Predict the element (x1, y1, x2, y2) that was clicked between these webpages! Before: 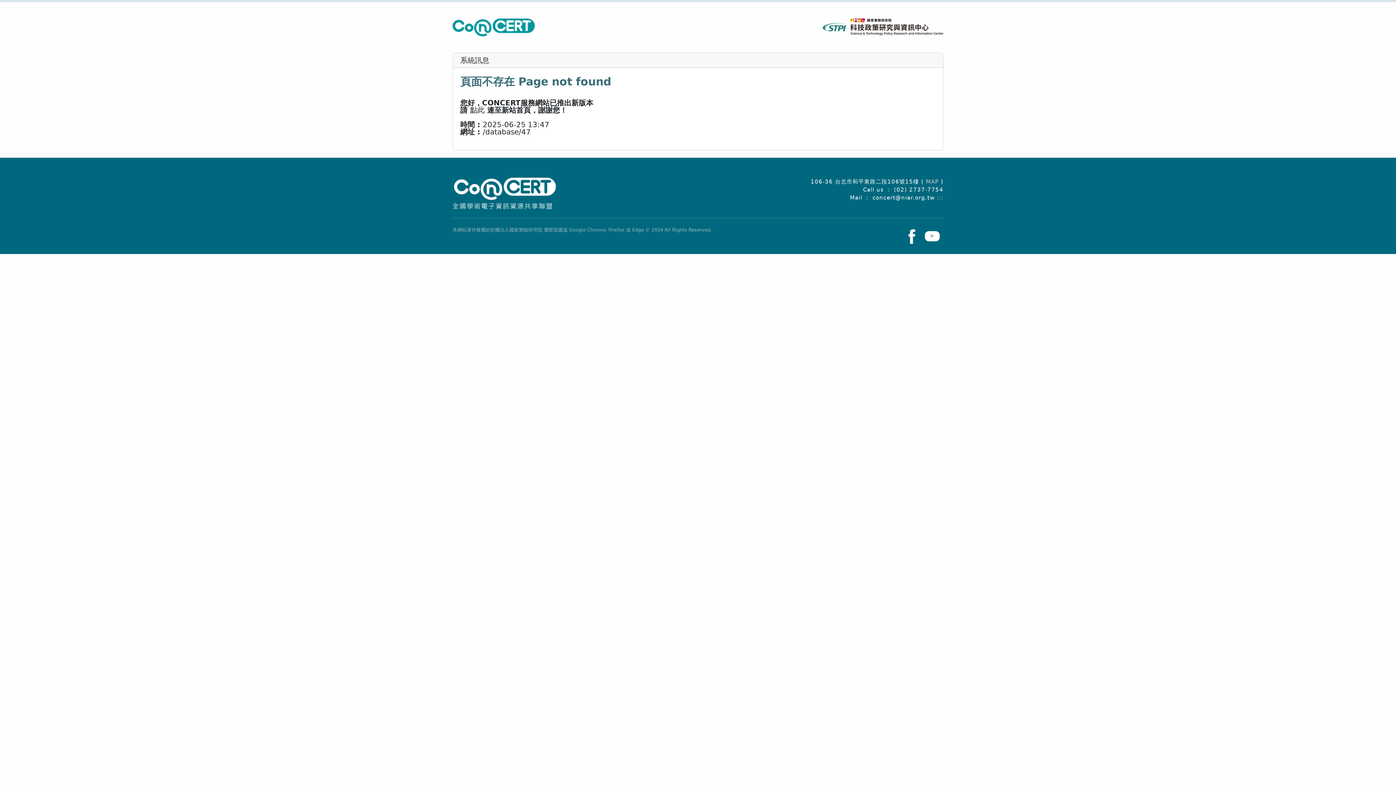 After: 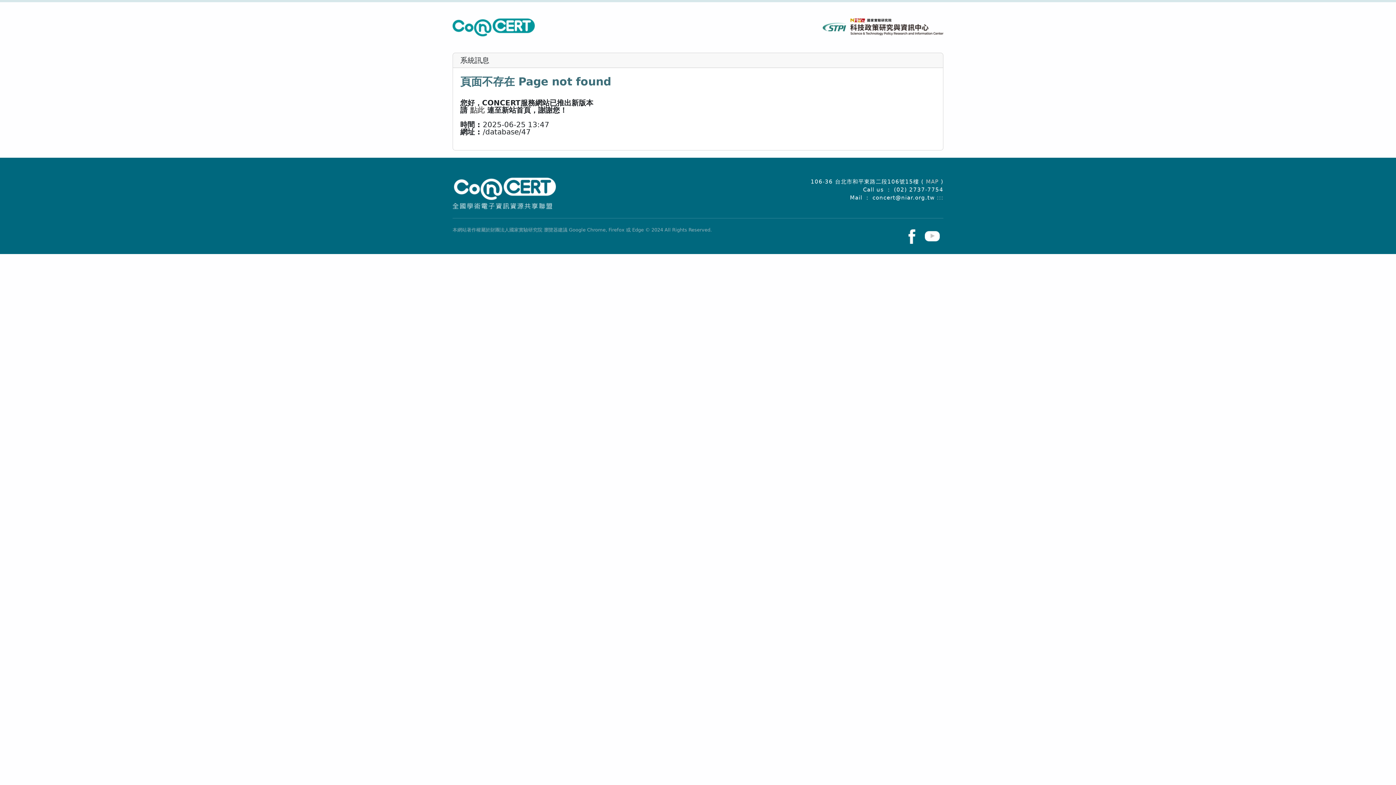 Action: bbox: (908, 231, 915, 240)